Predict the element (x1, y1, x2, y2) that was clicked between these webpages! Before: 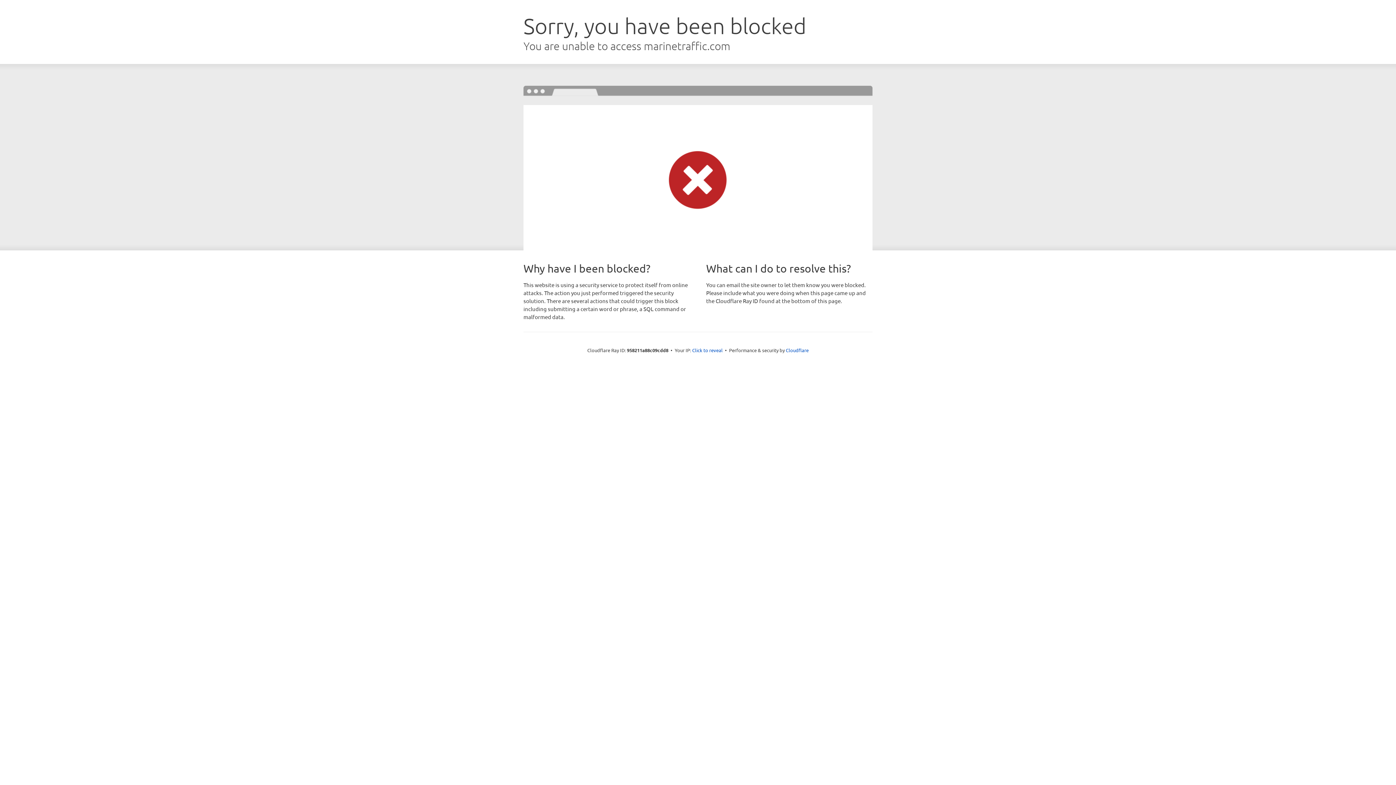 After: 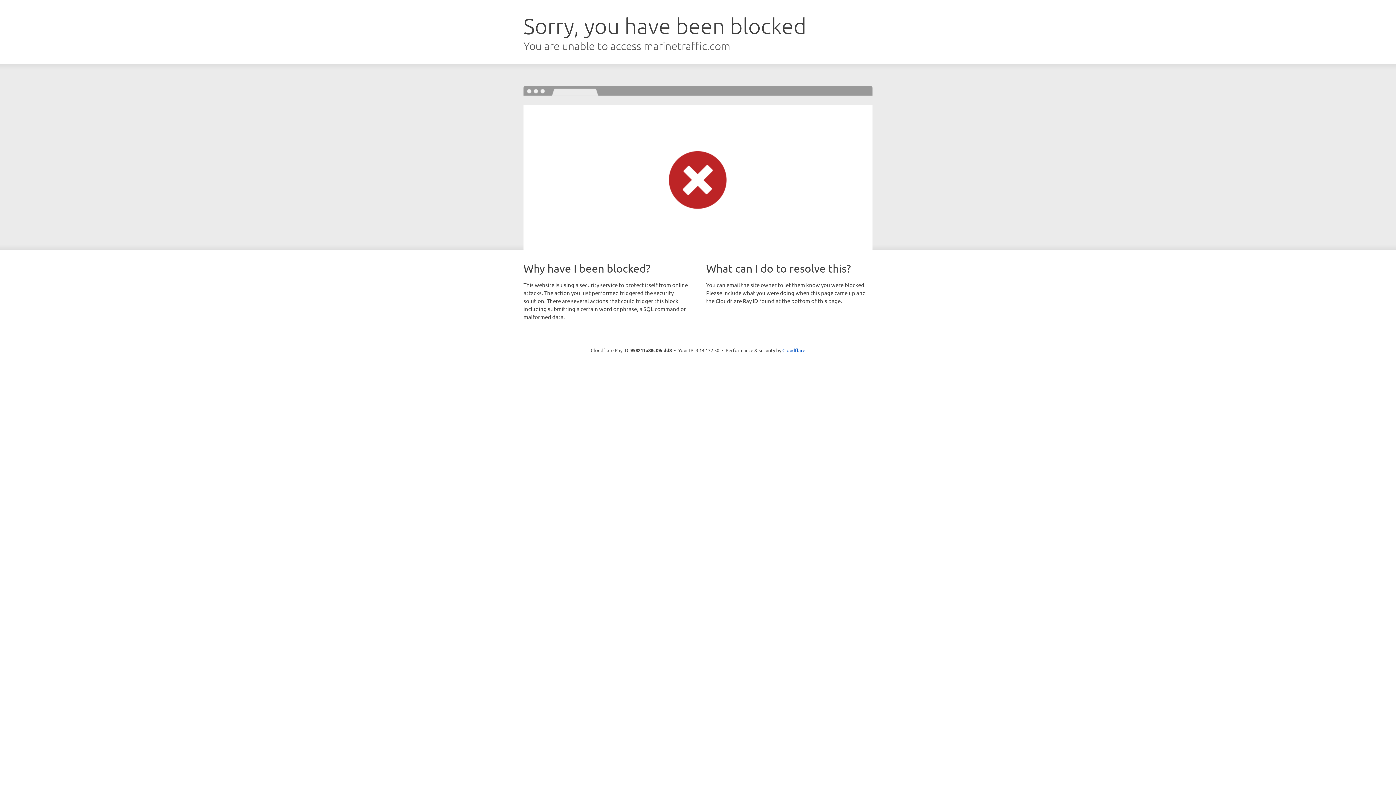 Action: bbox: (692, 346, 722, 353) label: Click to reveal